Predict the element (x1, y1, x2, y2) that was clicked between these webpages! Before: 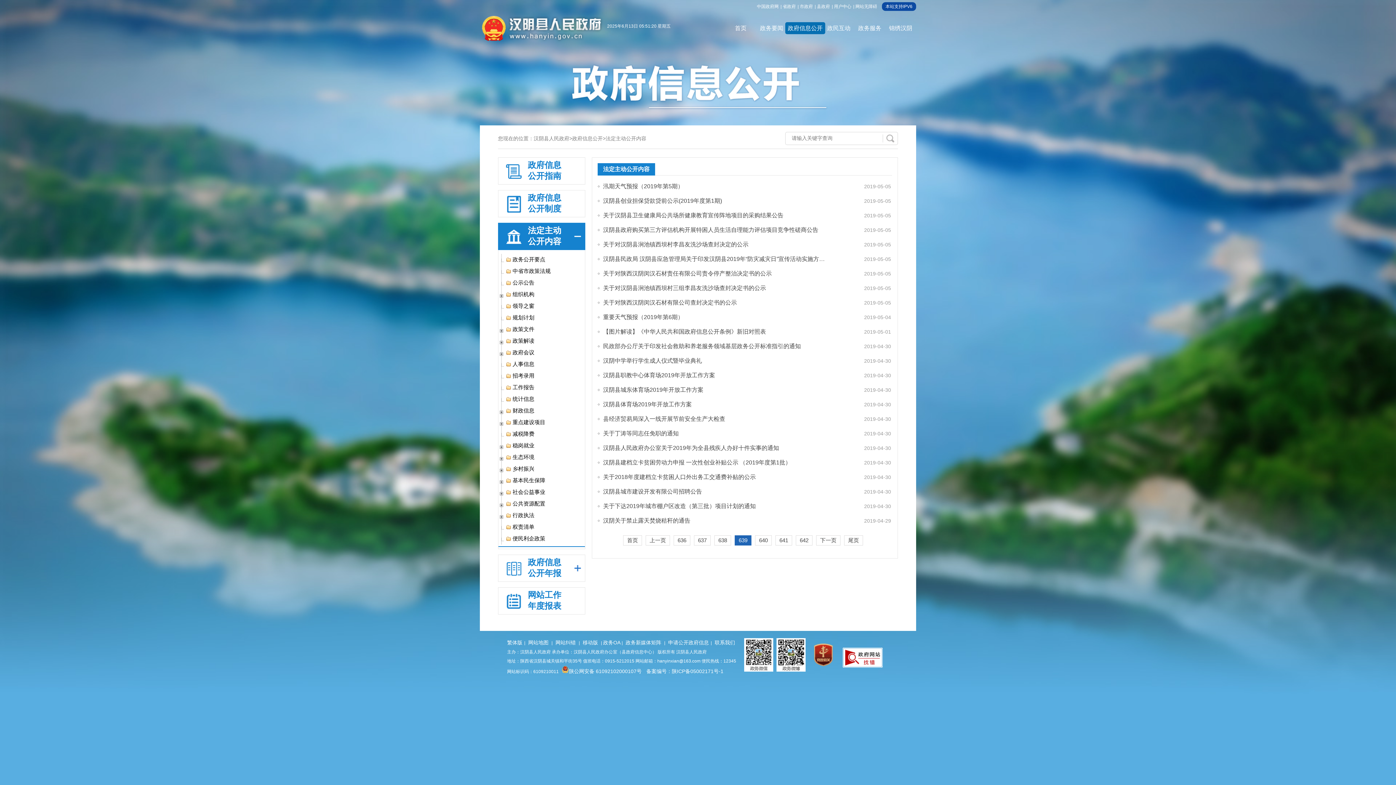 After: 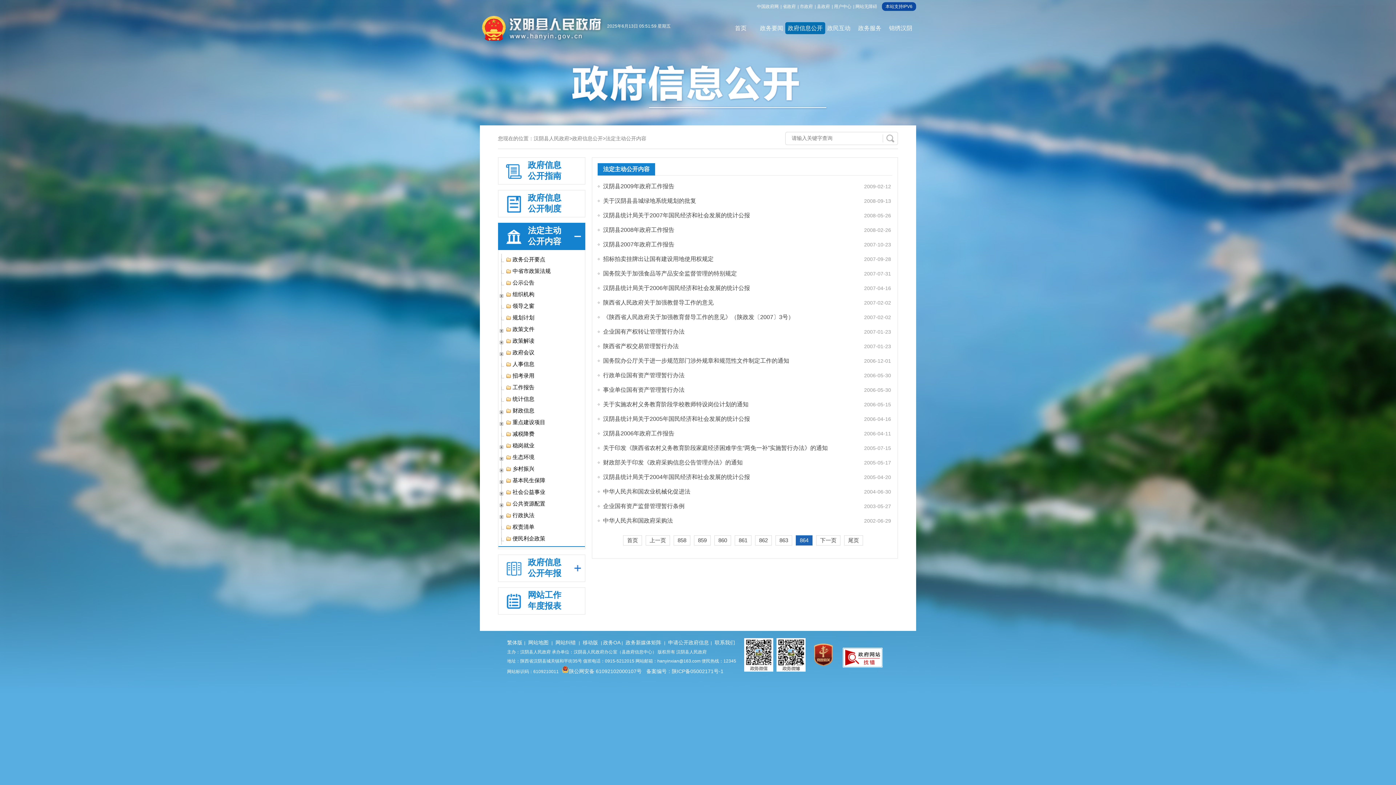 Action: bbox: (844, 535, 863, 545) label: 尾页